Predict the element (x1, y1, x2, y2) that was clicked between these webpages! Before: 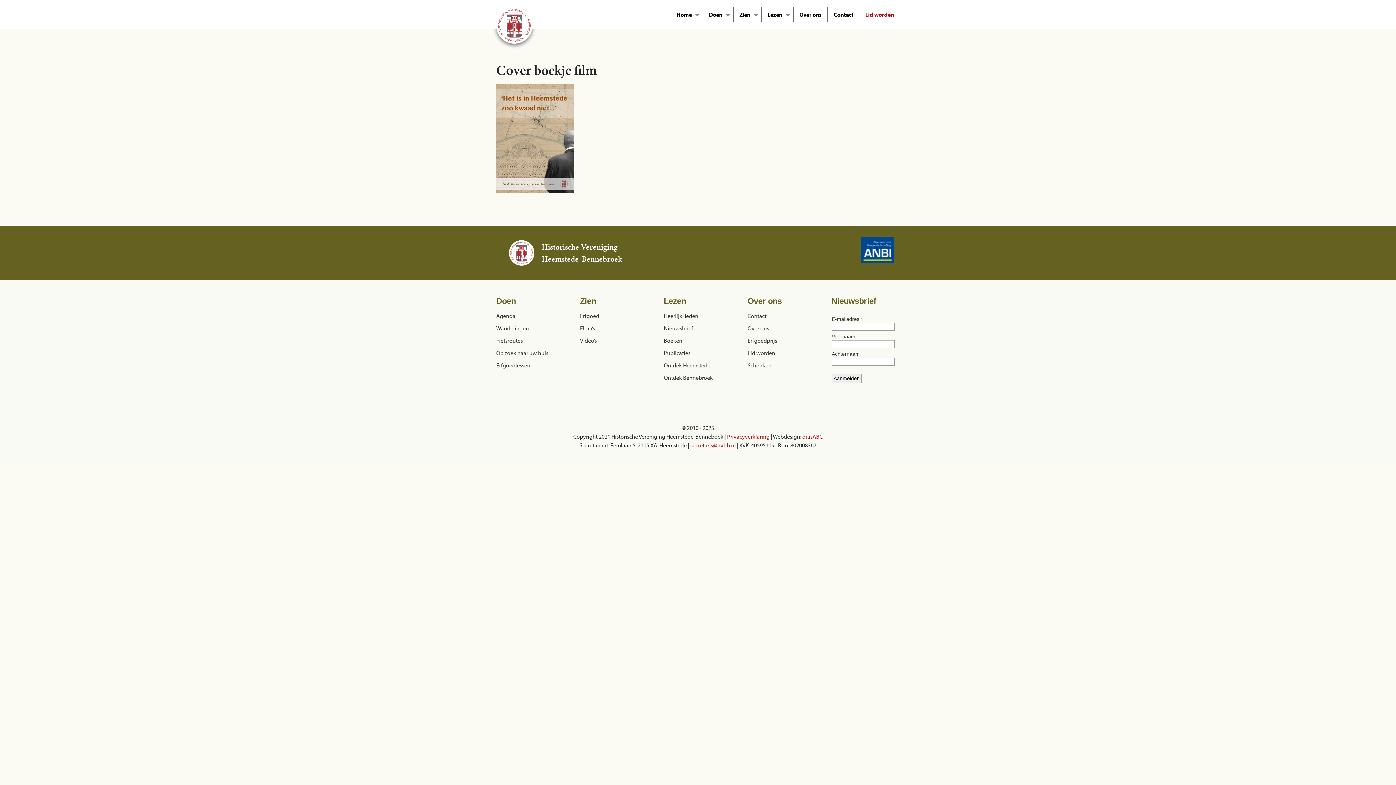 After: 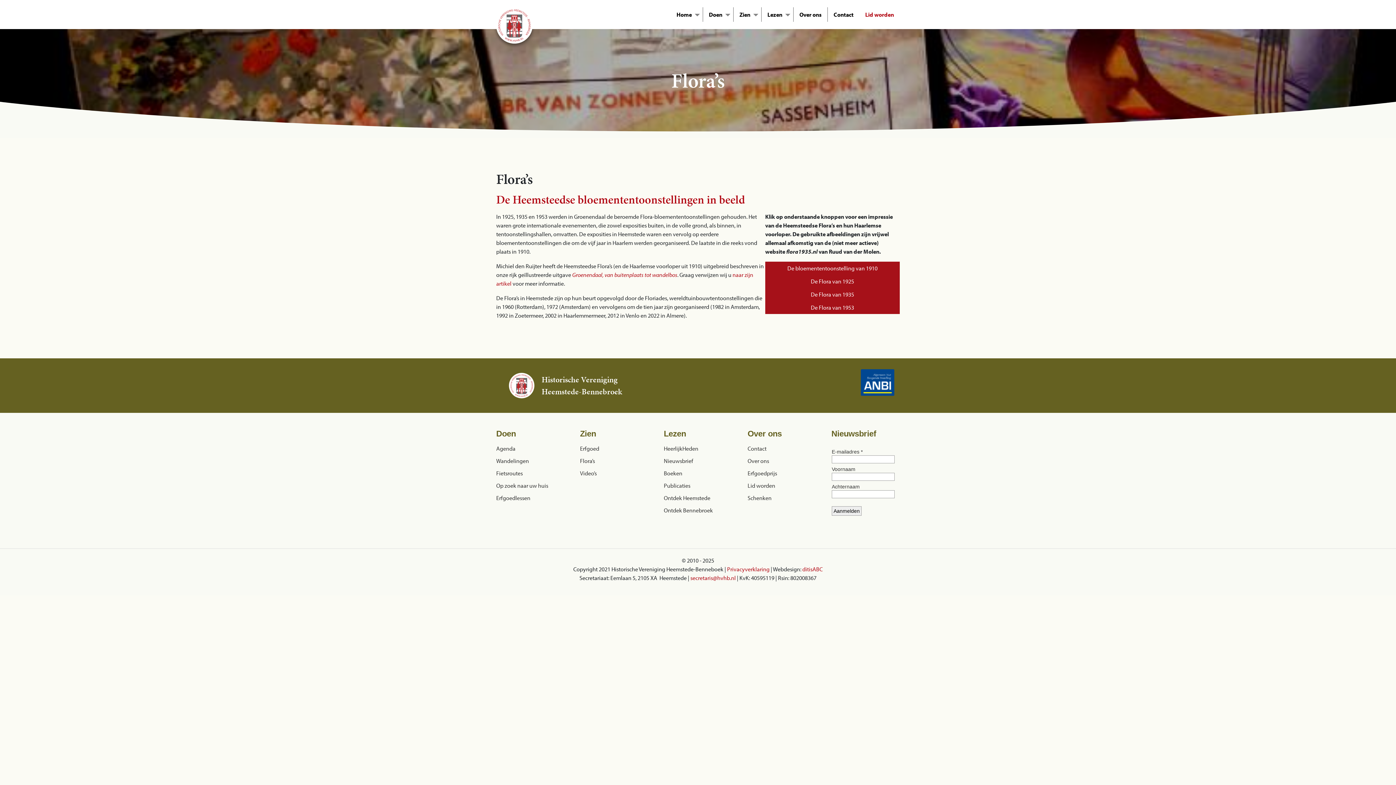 Action: label: Flora’s bbox: (580, 324, 595, 332)